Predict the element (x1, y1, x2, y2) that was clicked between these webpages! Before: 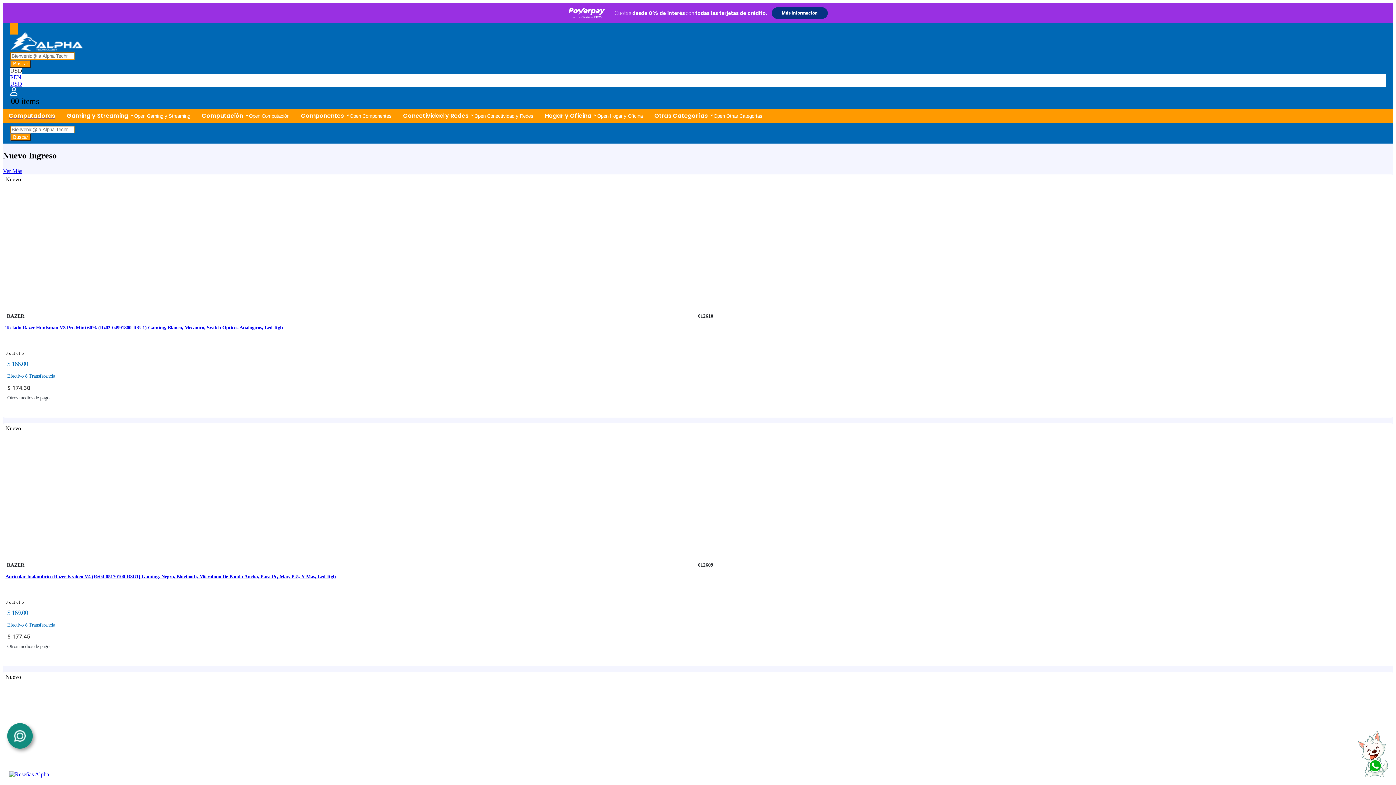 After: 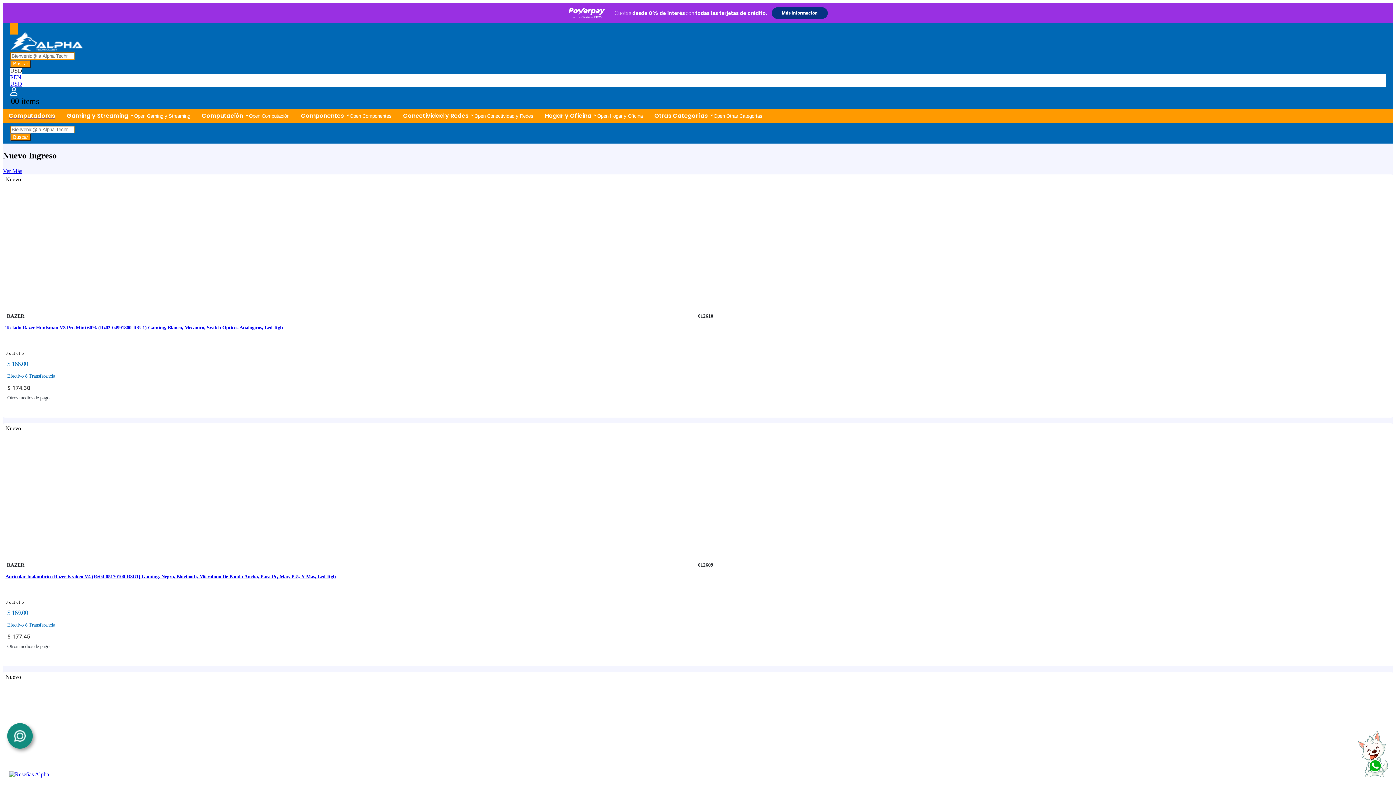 Action: label: Siguiente (flecha derecha) bbox: (1370, 374, 1396, 410)